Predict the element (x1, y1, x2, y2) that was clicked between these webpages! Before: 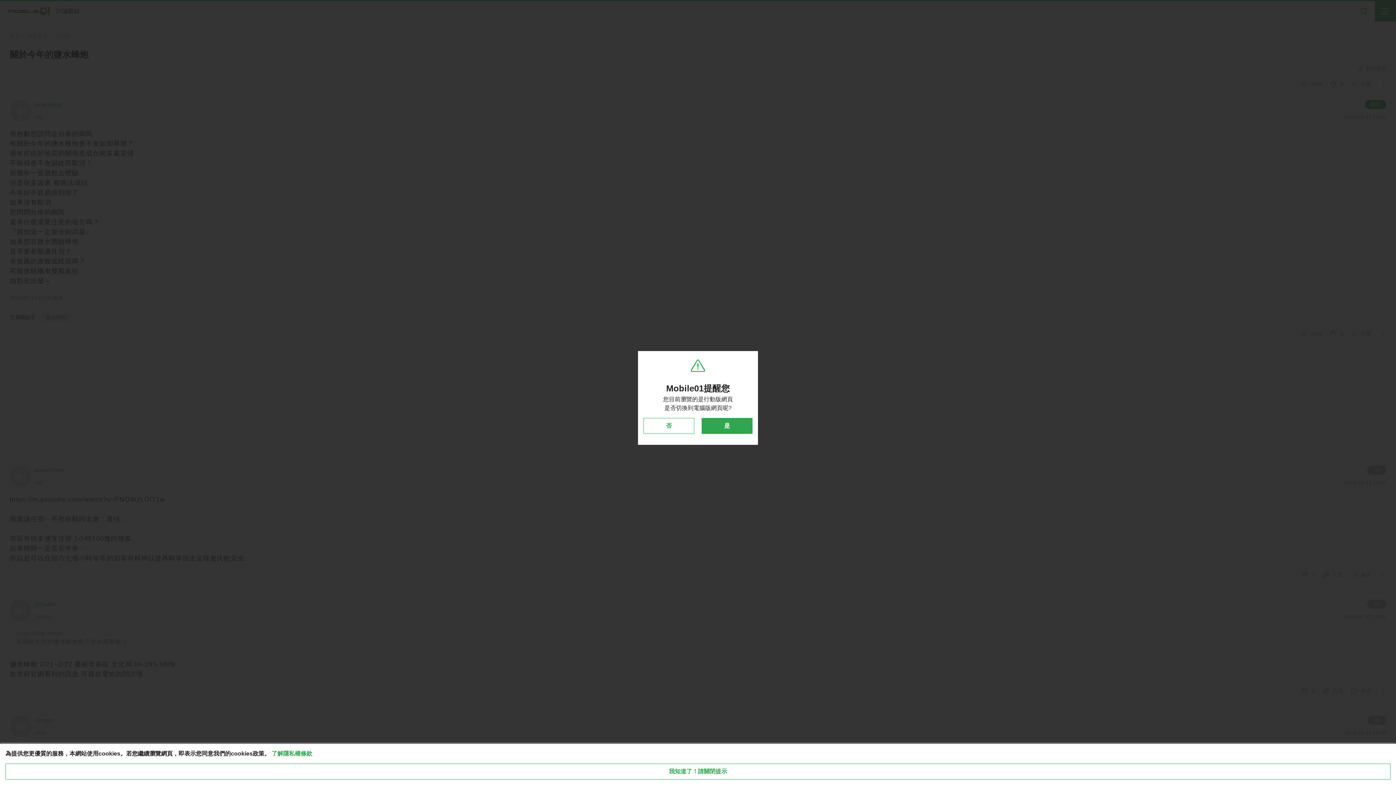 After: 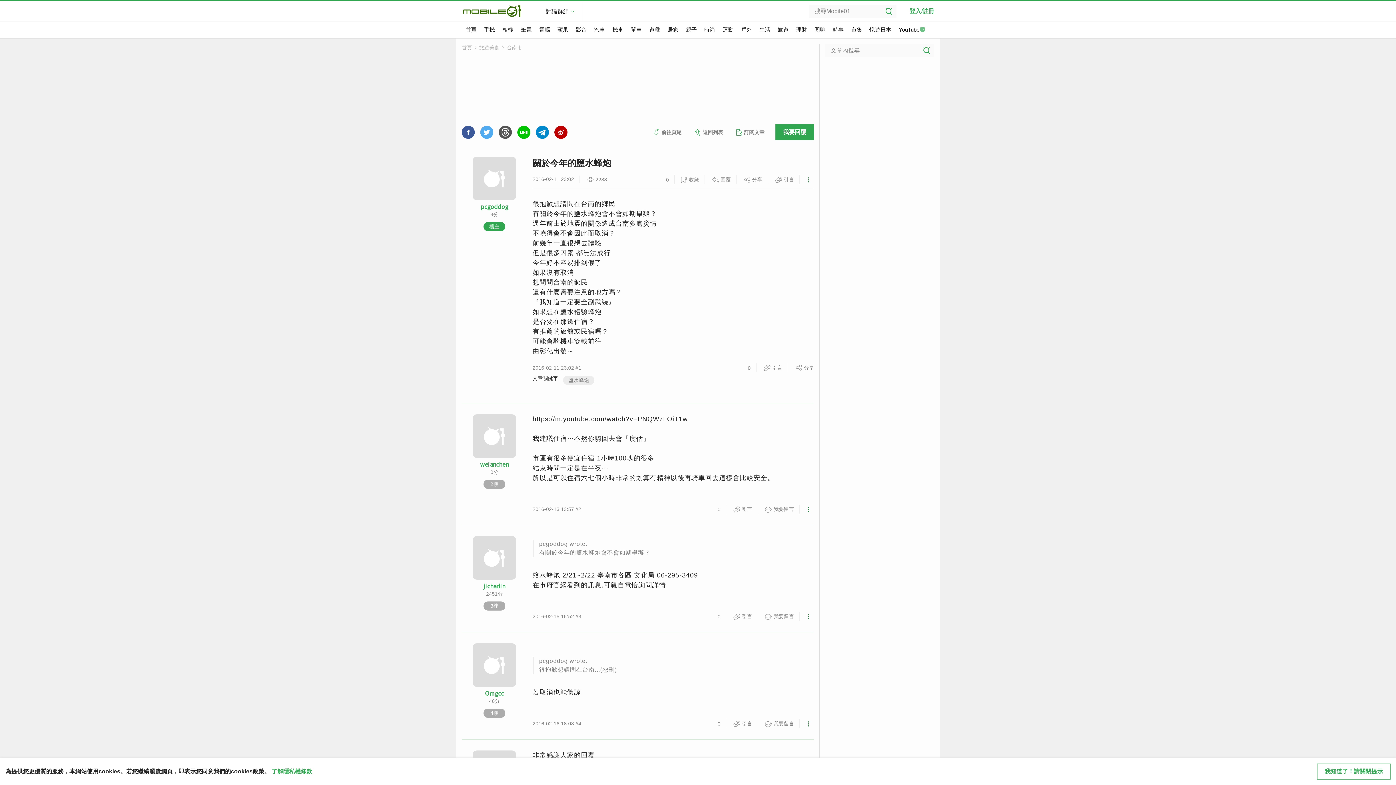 Action: label: 是 bbox: (701, 418, 752, 434)